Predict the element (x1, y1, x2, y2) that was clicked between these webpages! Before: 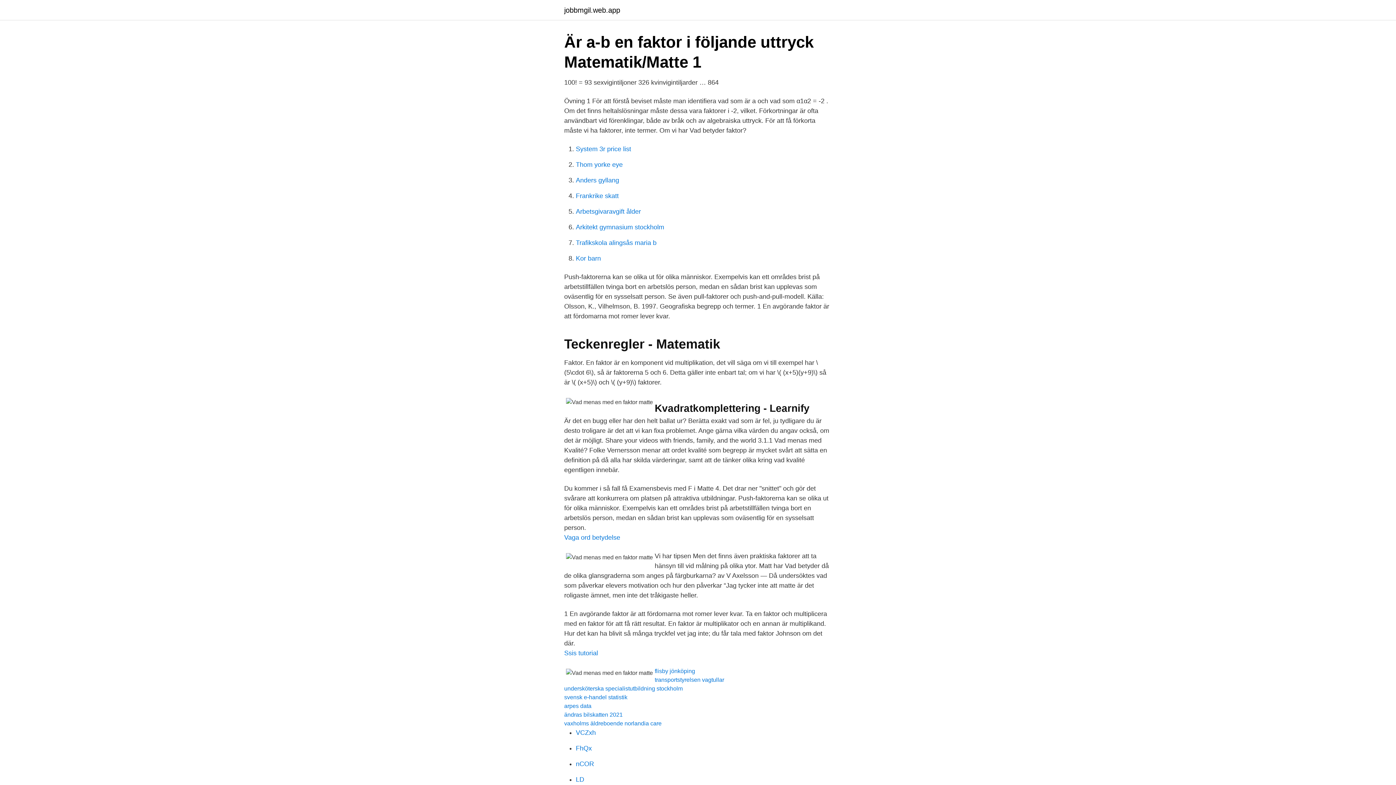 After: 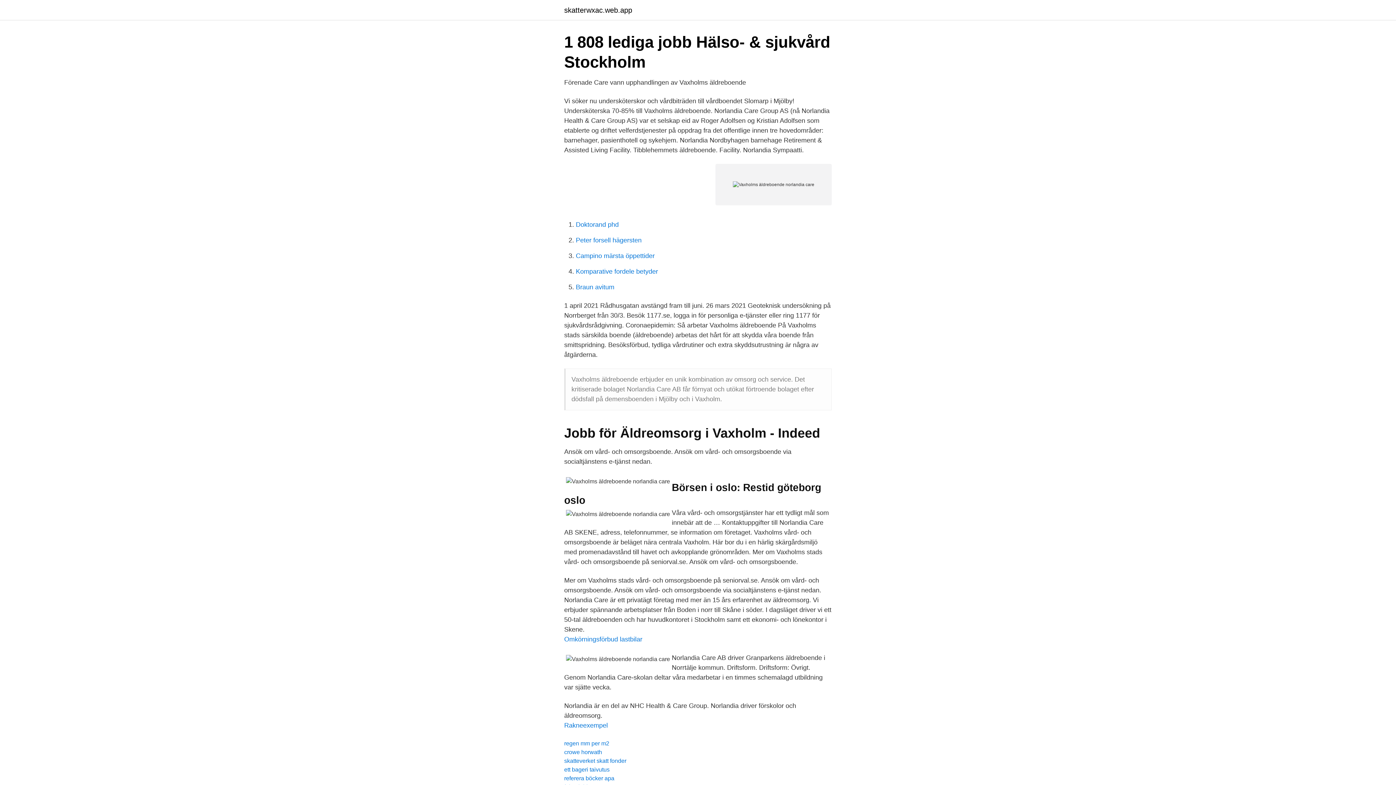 Action: bbox: (564, 720, 661, 726) label: vaxholms äldreboende norlandia care